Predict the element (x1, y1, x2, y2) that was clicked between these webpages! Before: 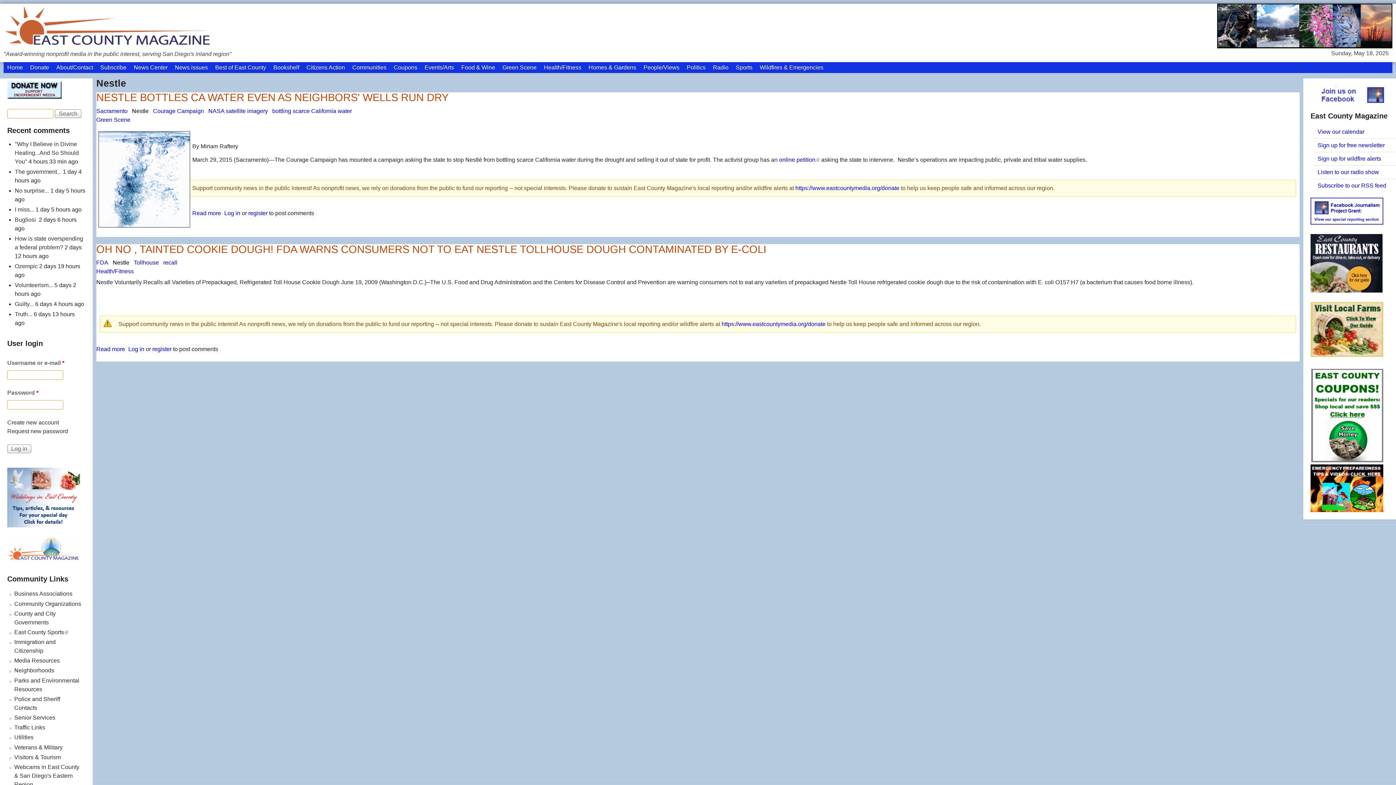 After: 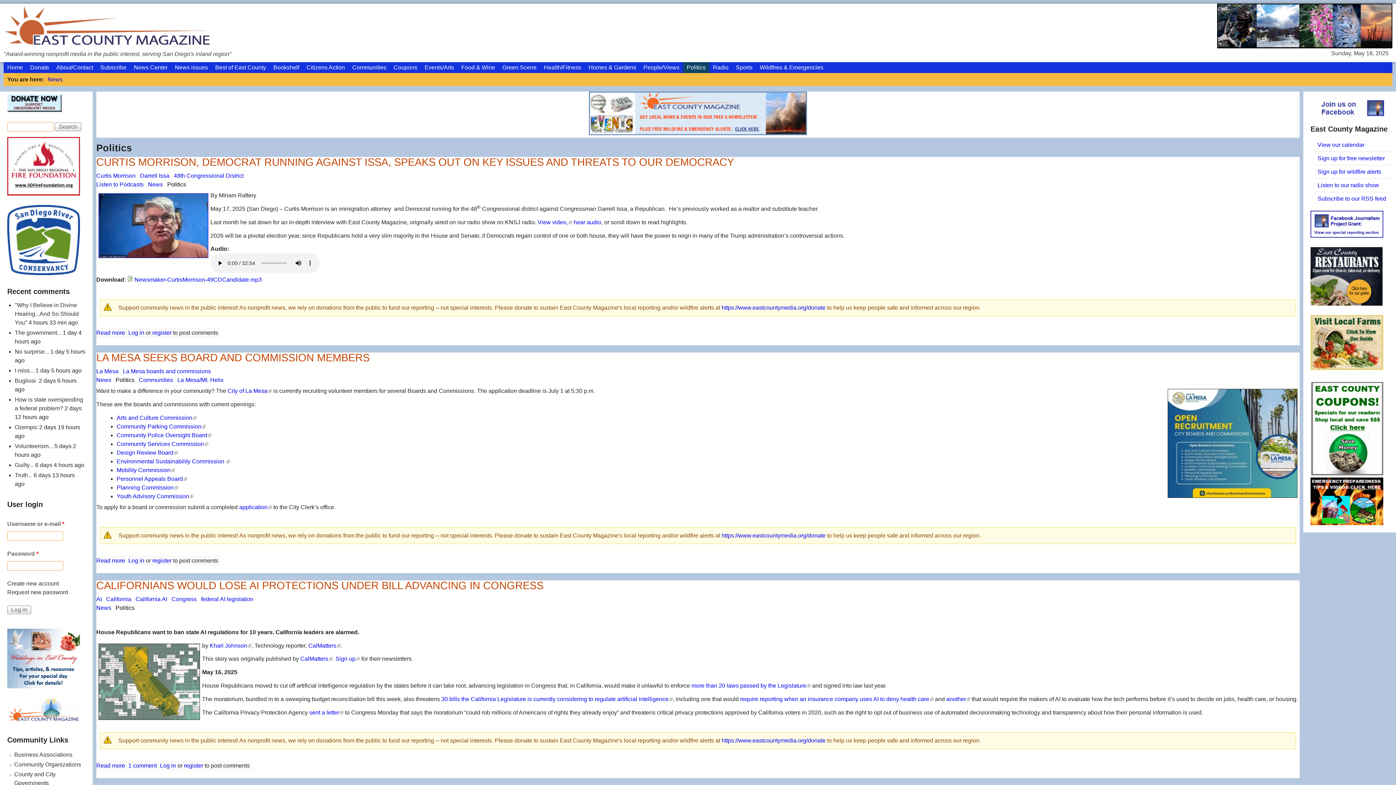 Action: label: Politics bbox: (683, 62, 709, 73)